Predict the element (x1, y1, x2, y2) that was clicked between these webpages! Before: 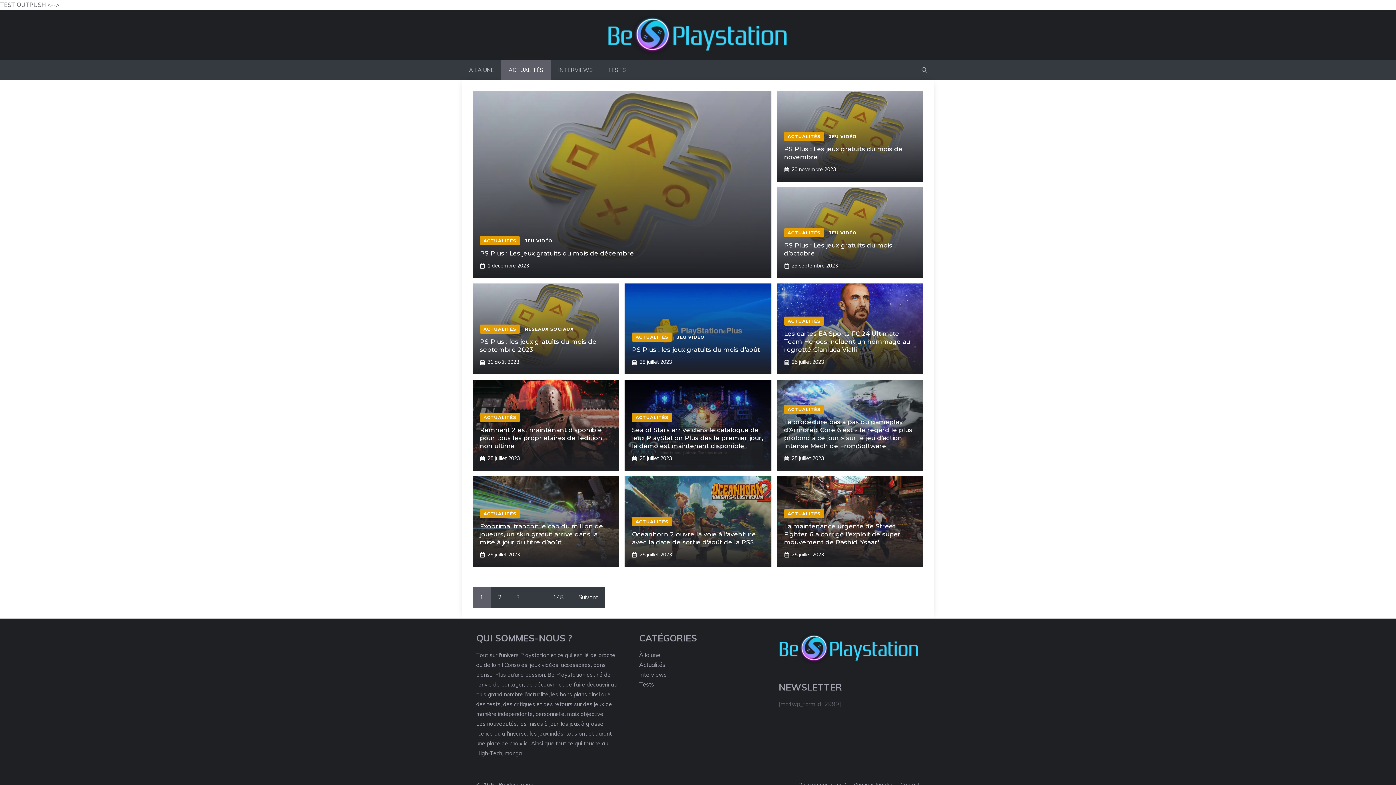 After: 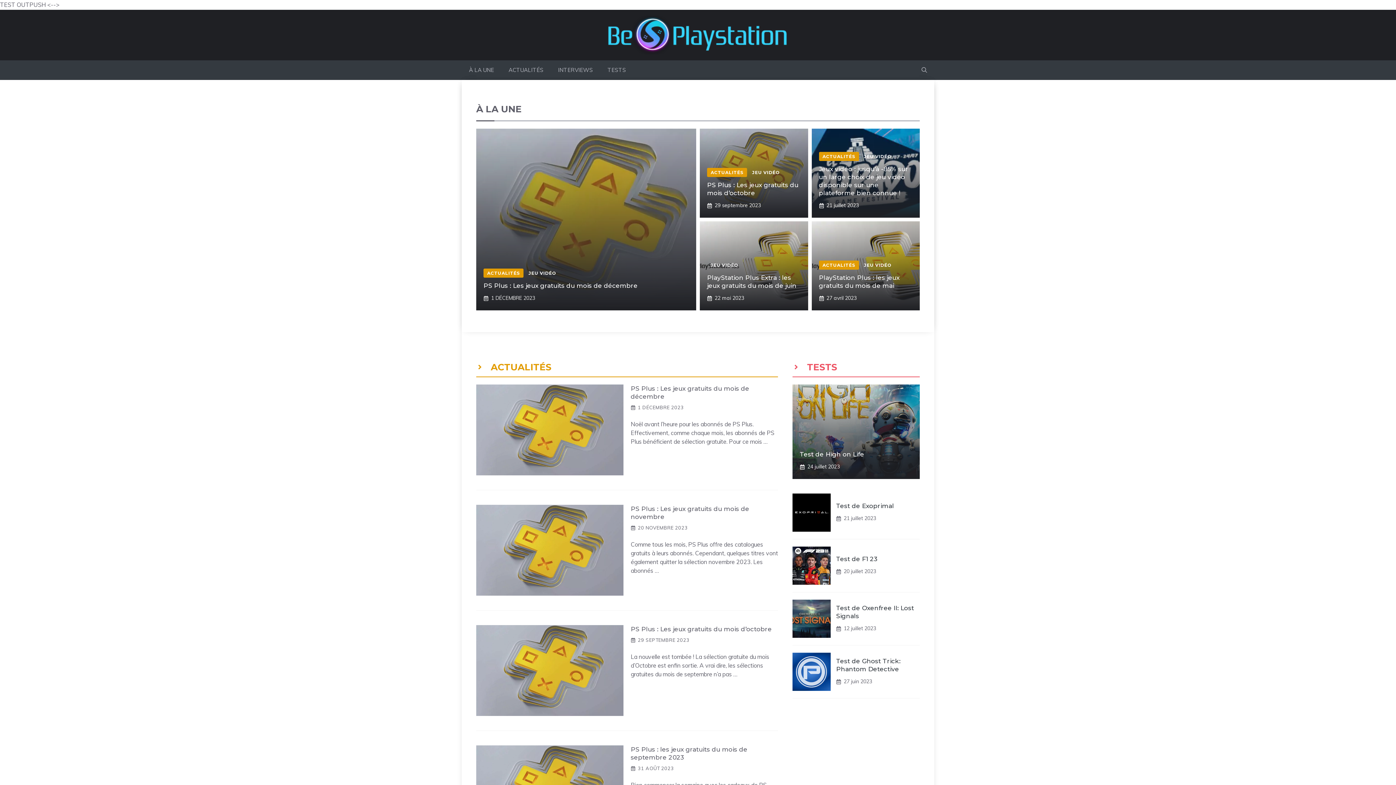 Action: bbox: (607, 30, 789, 38)